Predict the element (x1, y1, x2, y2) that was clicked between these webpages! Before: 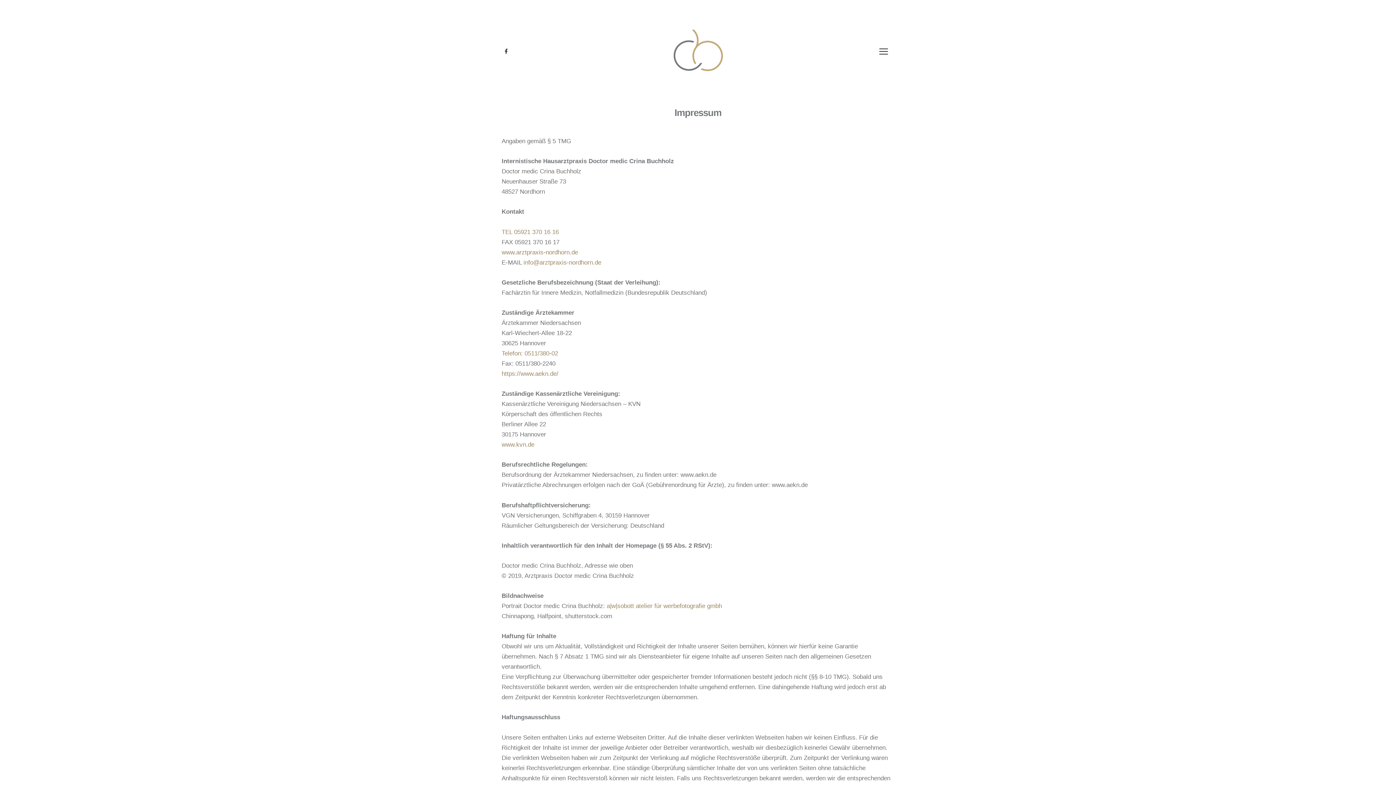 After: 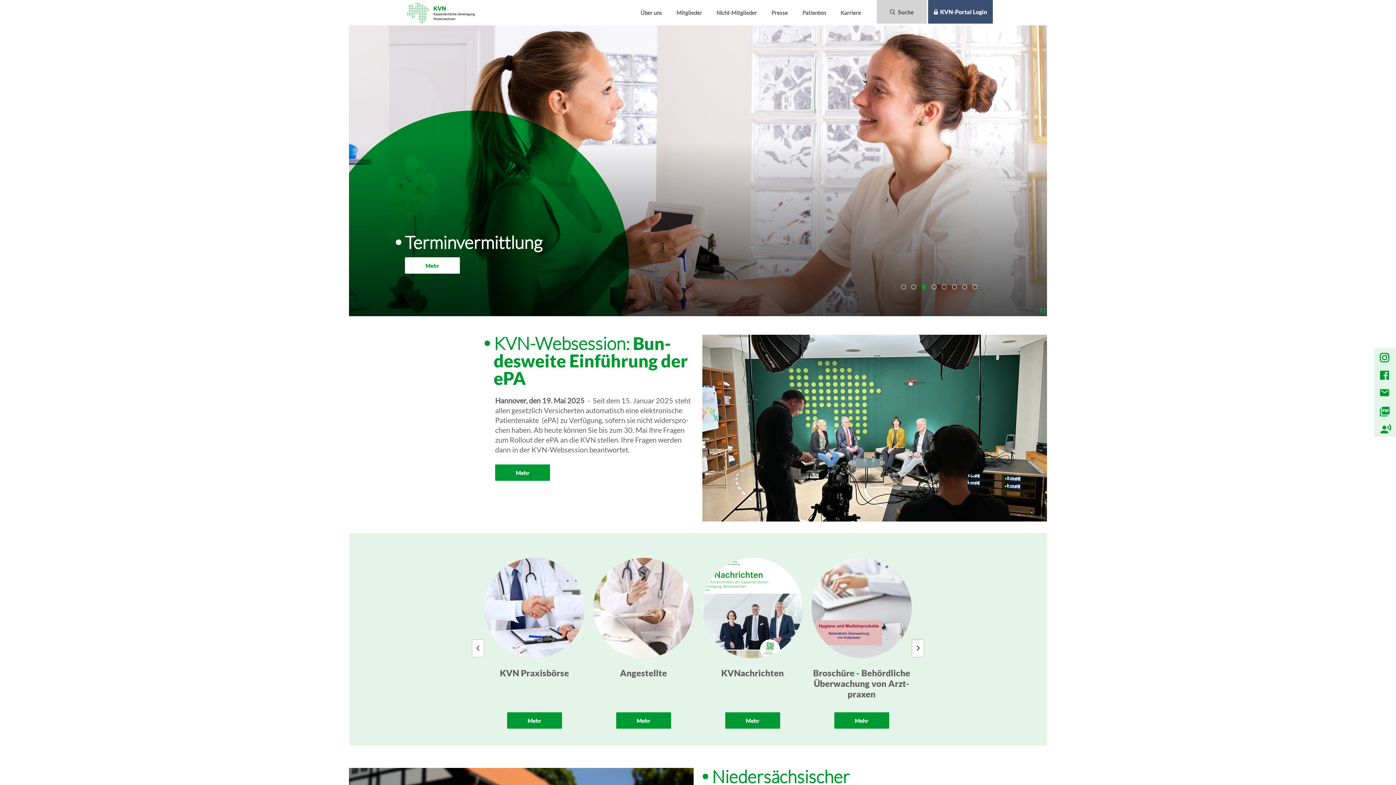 Action: bbox: (501, 441, 534, 448) label: www.kvn.de